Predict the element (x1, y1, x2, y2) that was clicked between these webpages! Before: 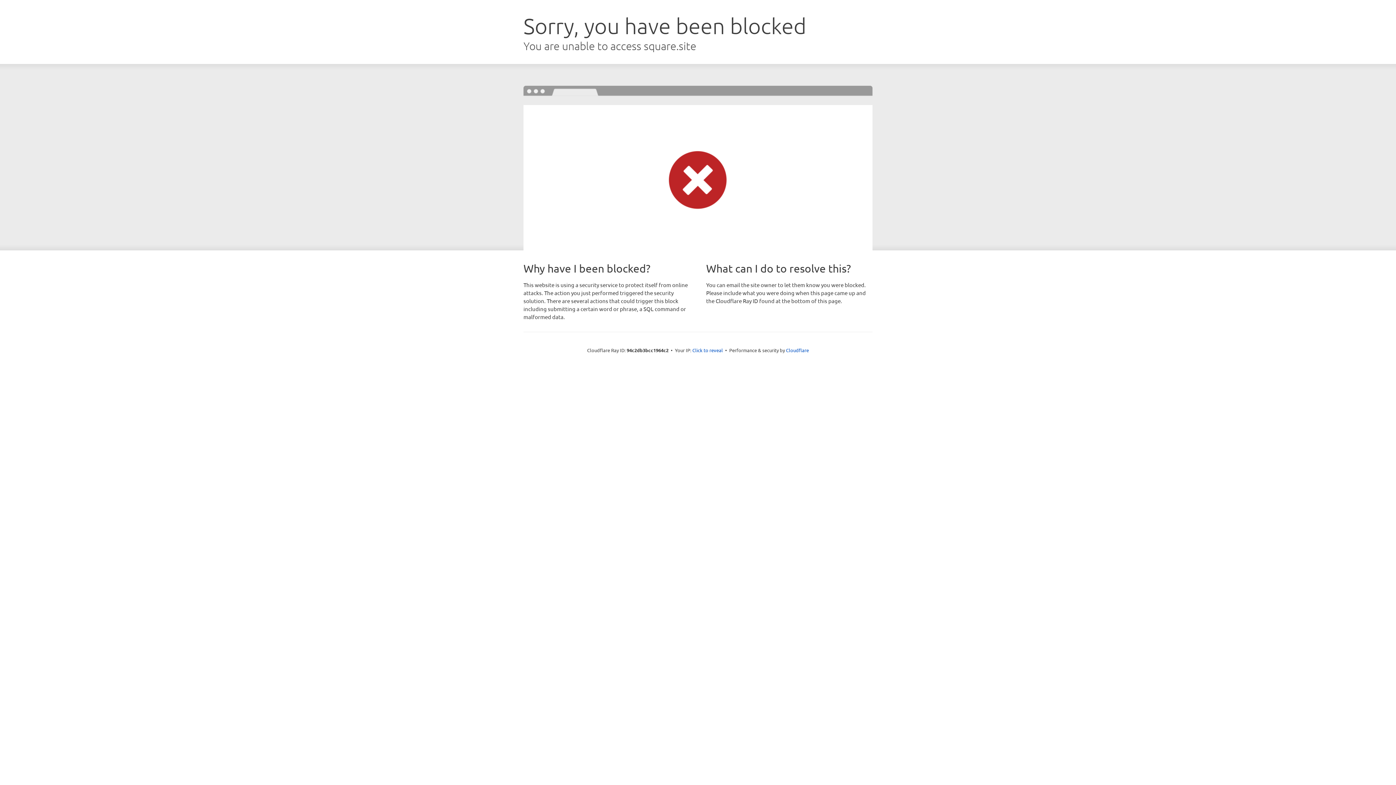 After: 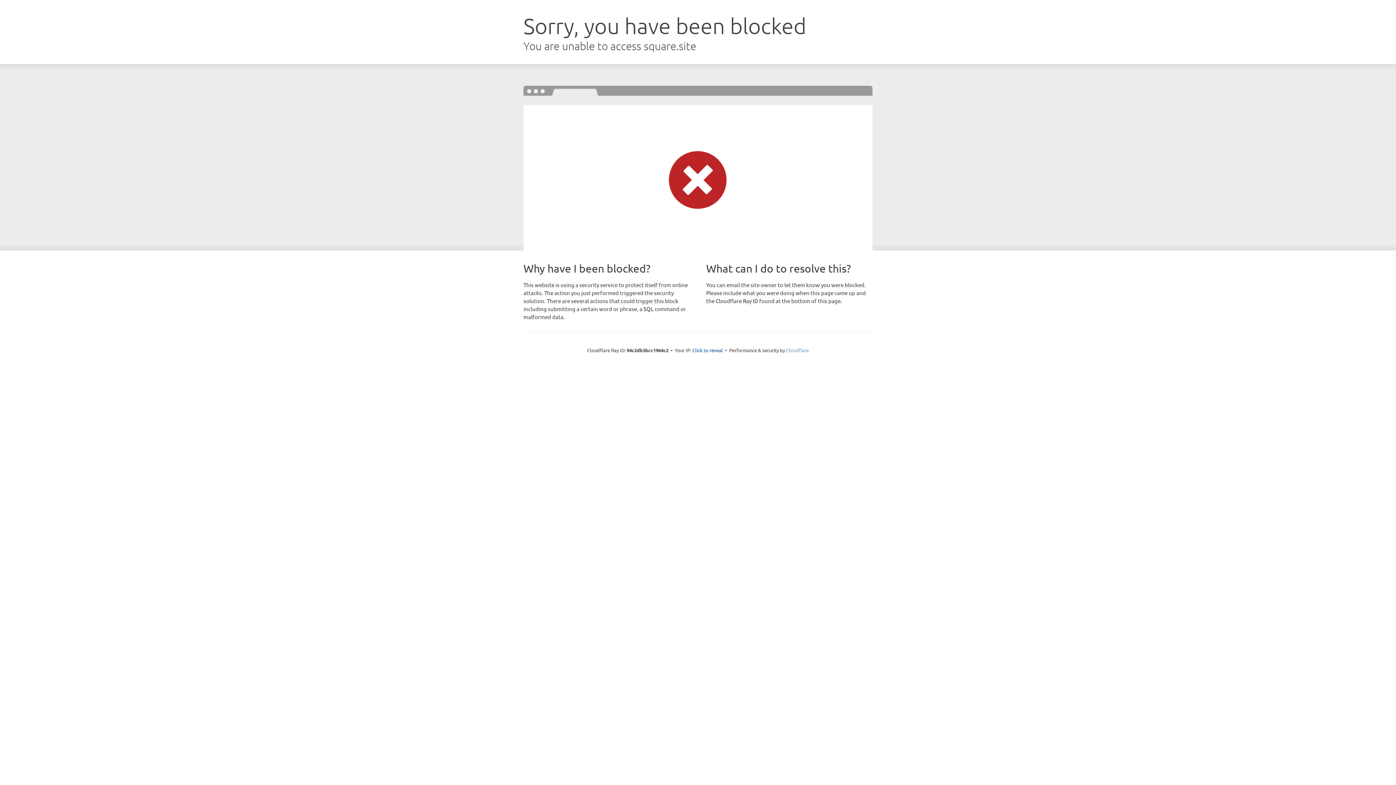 Action: bbox: (786, 347, 809, 353) label: Cloudflare